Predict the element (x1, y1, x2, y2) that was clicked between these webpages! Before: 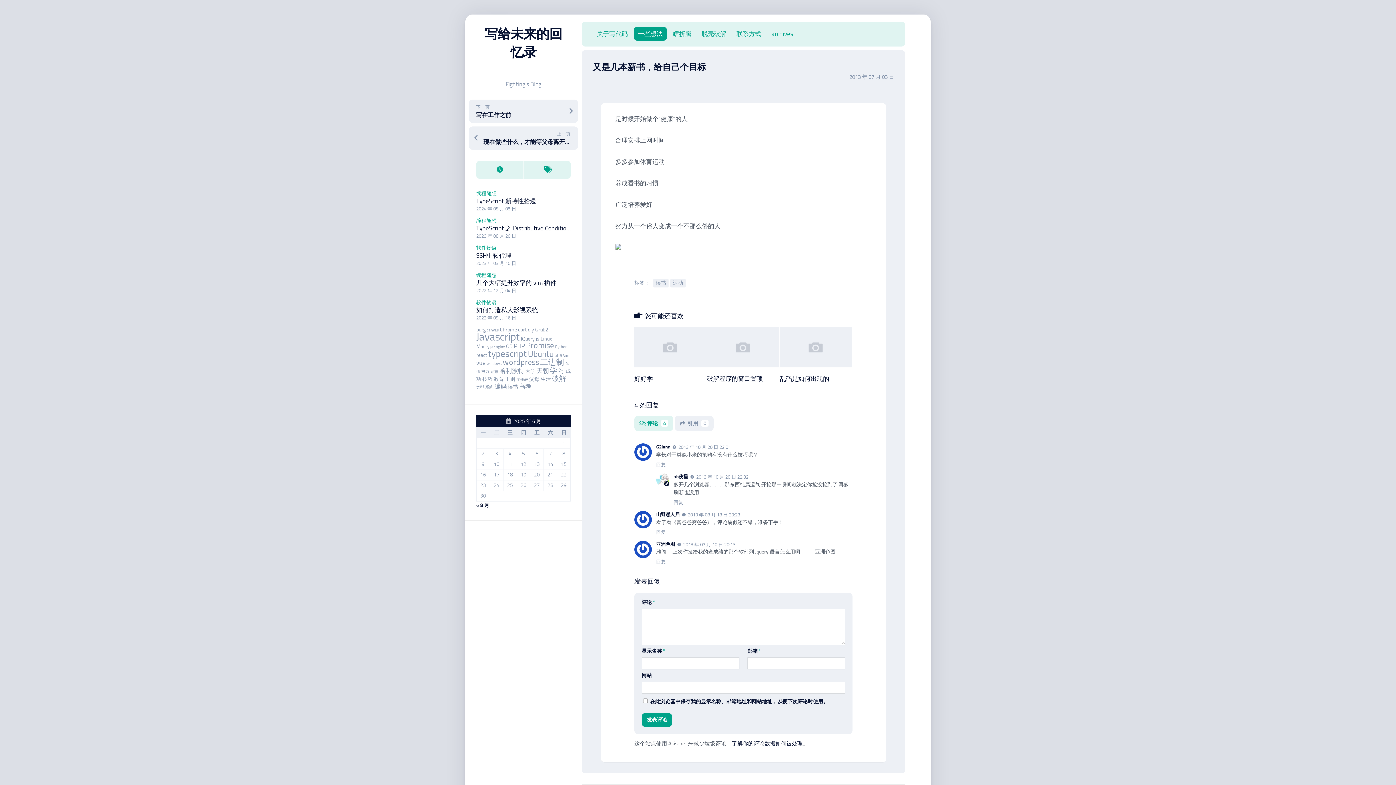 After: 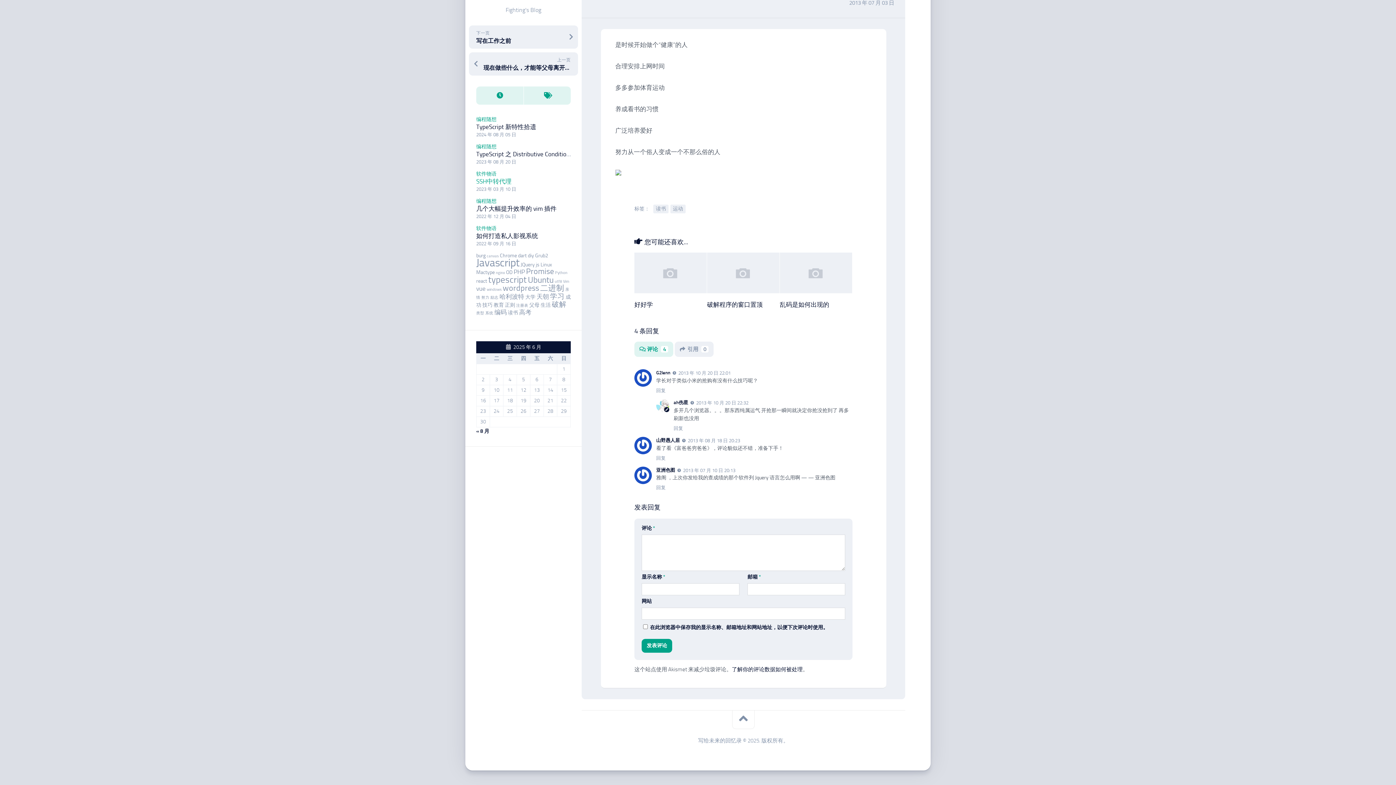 Action: bbox: (476, 160, 523, 178)